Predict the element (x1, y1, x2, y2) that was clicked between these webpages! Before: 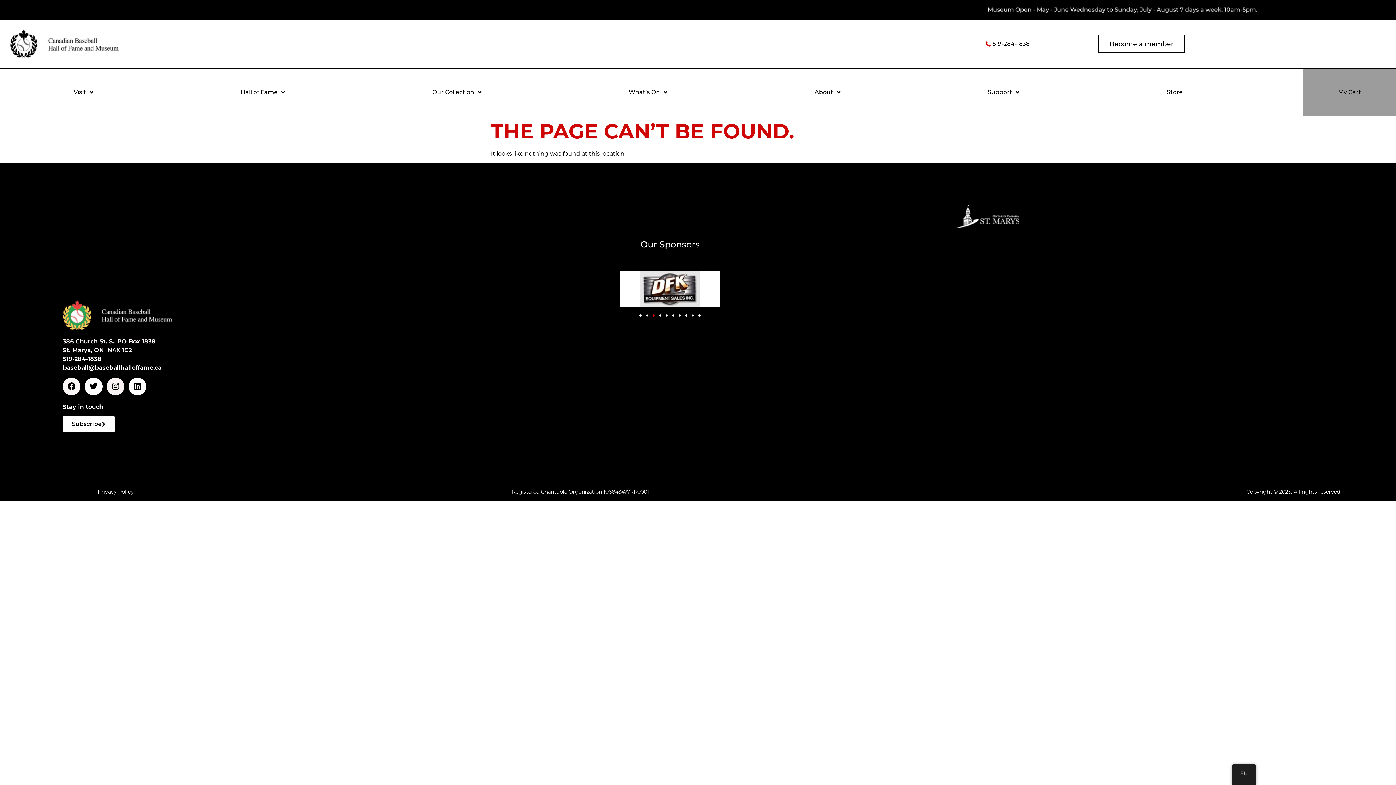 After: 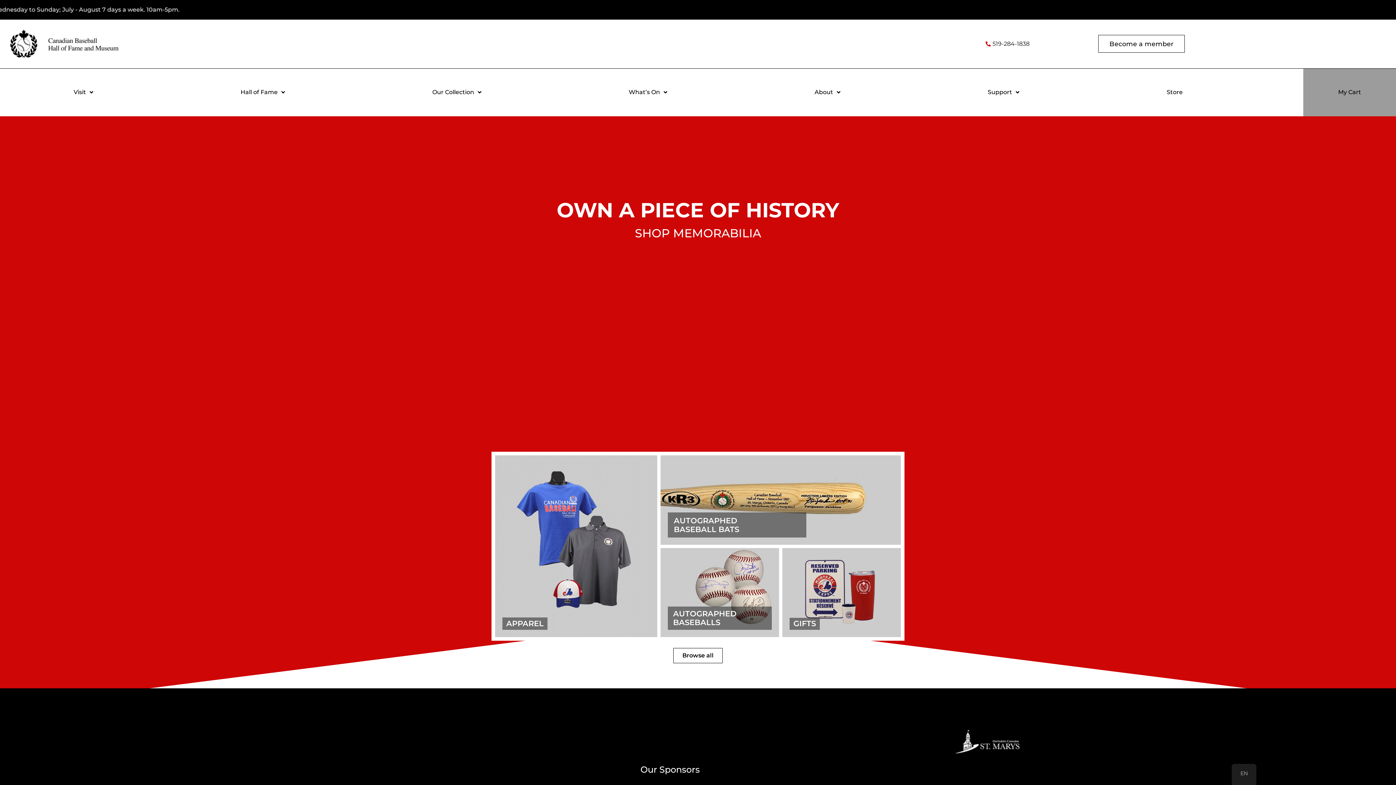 Action: label: Store bbox: (1093, 84, 1256, 100)